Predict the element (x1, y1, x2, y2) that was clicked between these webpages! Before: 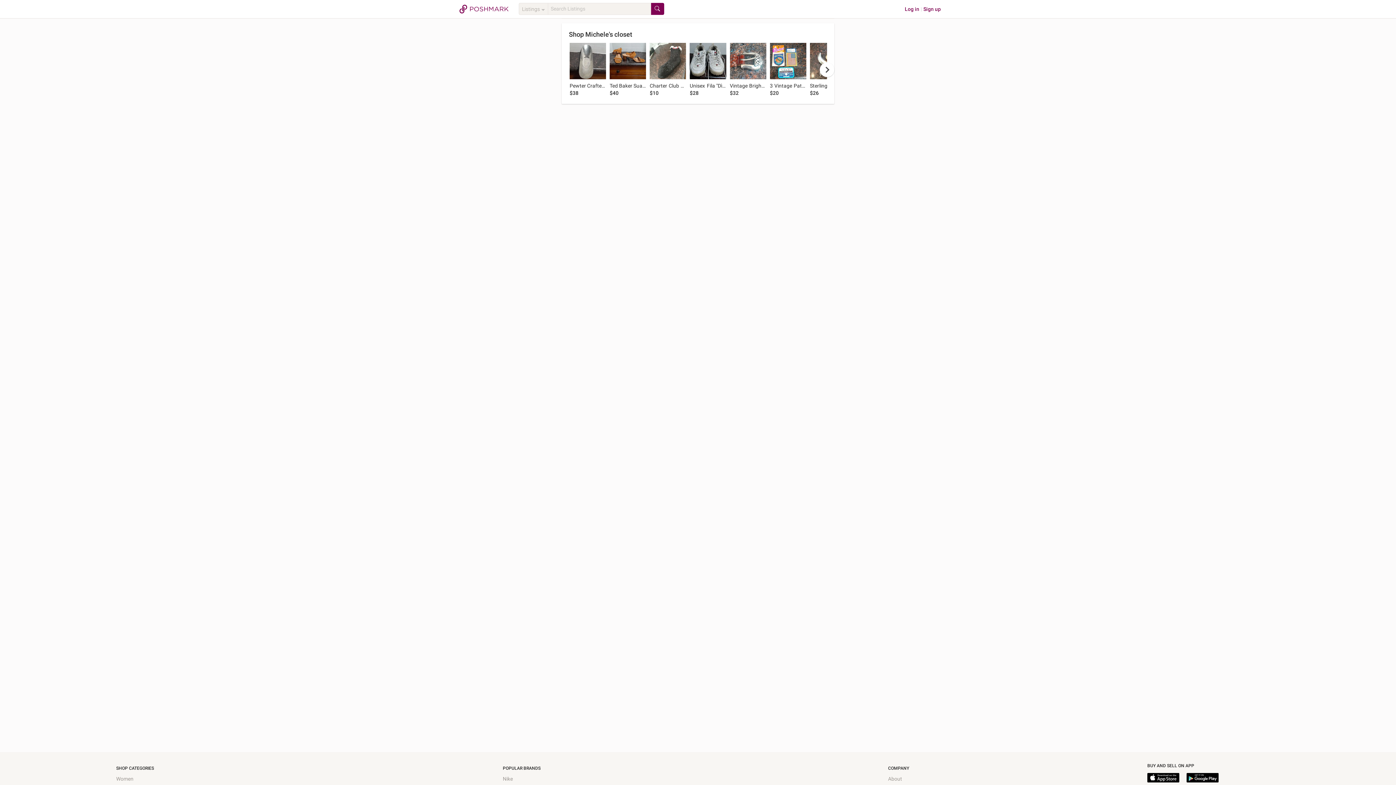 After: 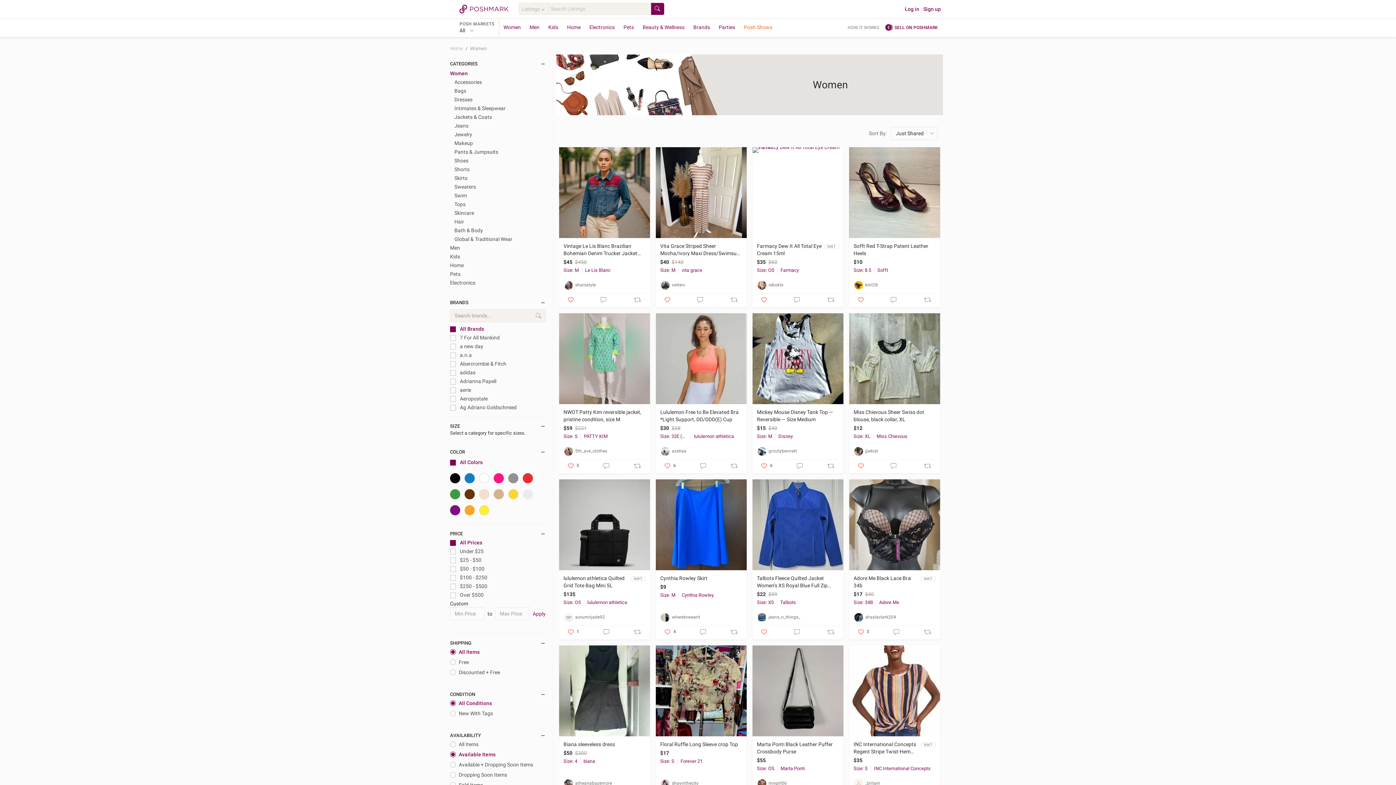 Action: label: Women bbox: (116, 776, 133, 782)